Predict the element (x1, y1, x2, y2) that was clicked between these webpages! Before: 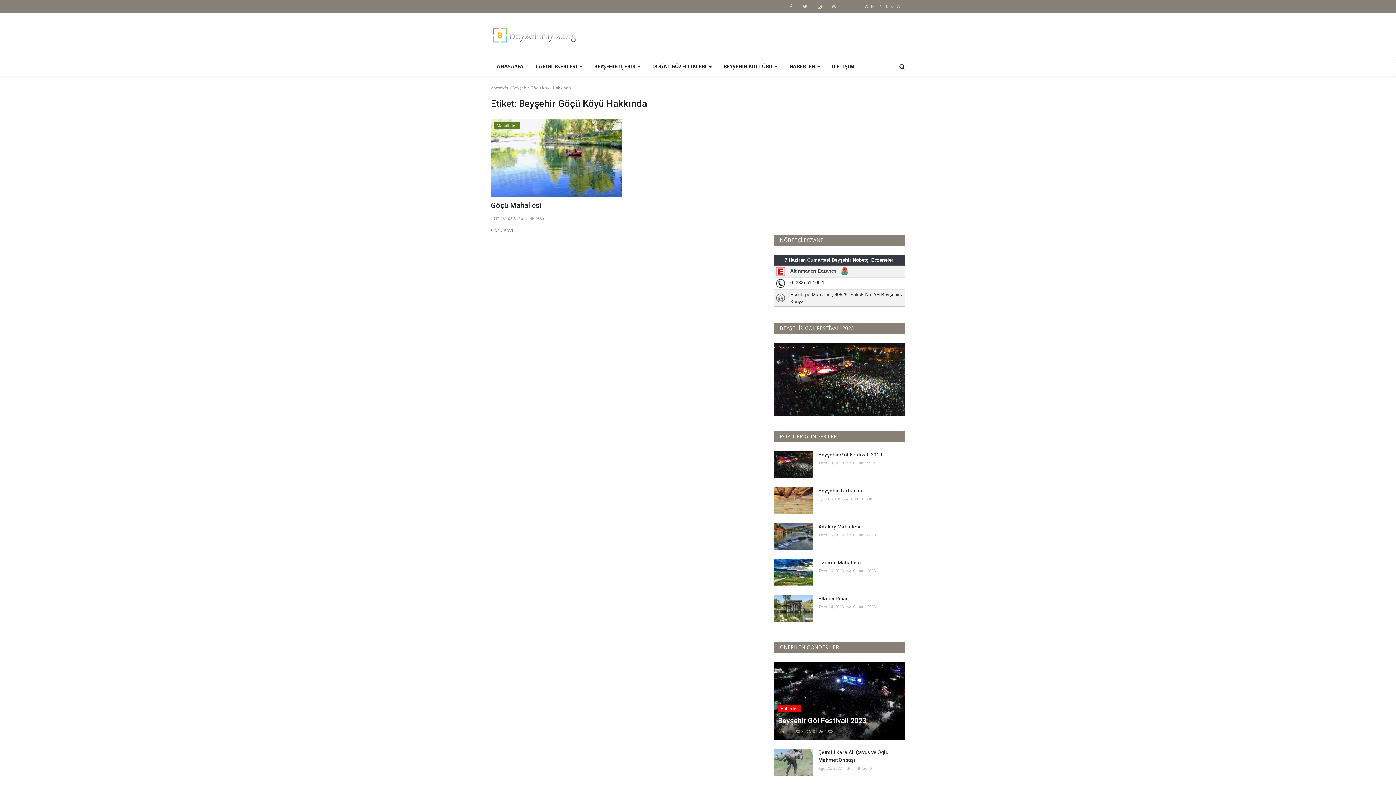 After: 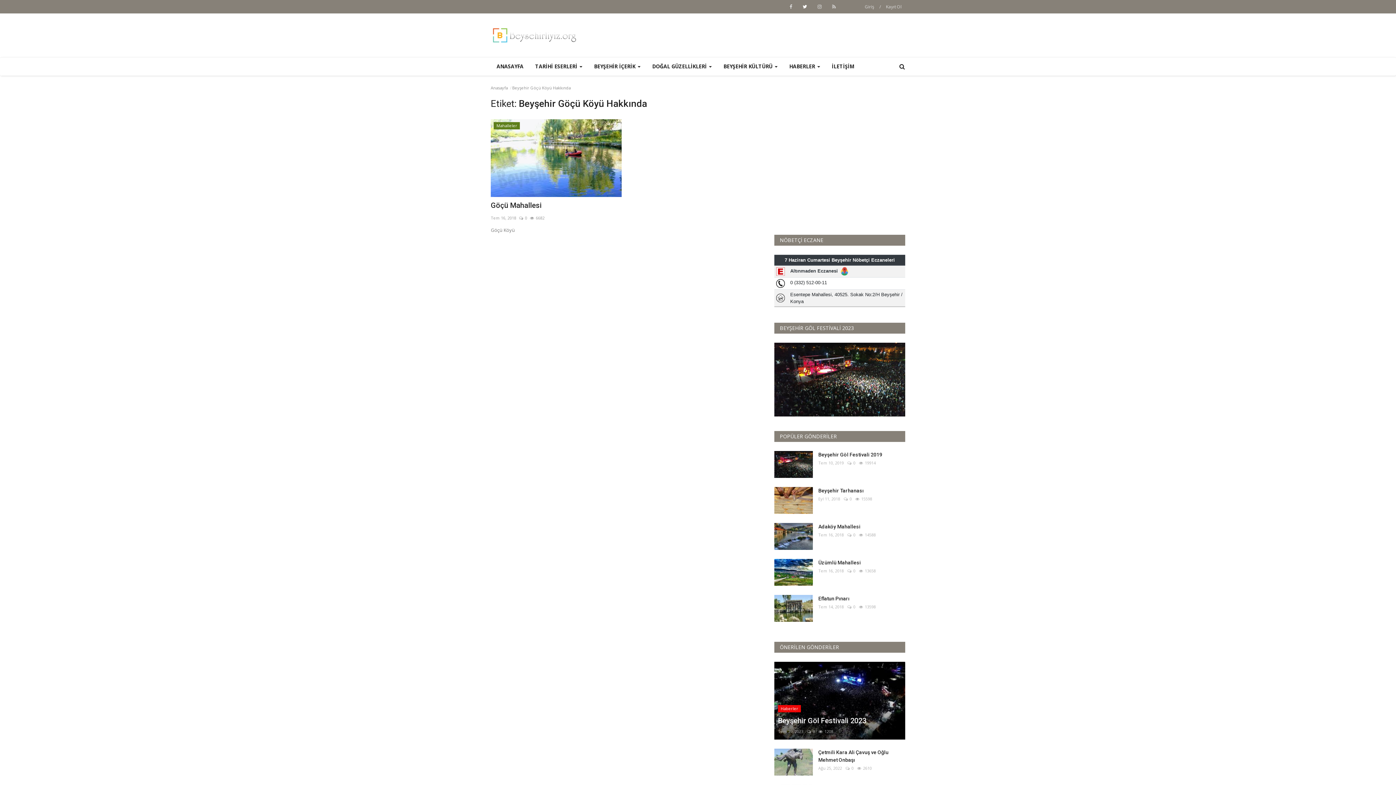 Action: bbox: (799, 1, 810, 12)